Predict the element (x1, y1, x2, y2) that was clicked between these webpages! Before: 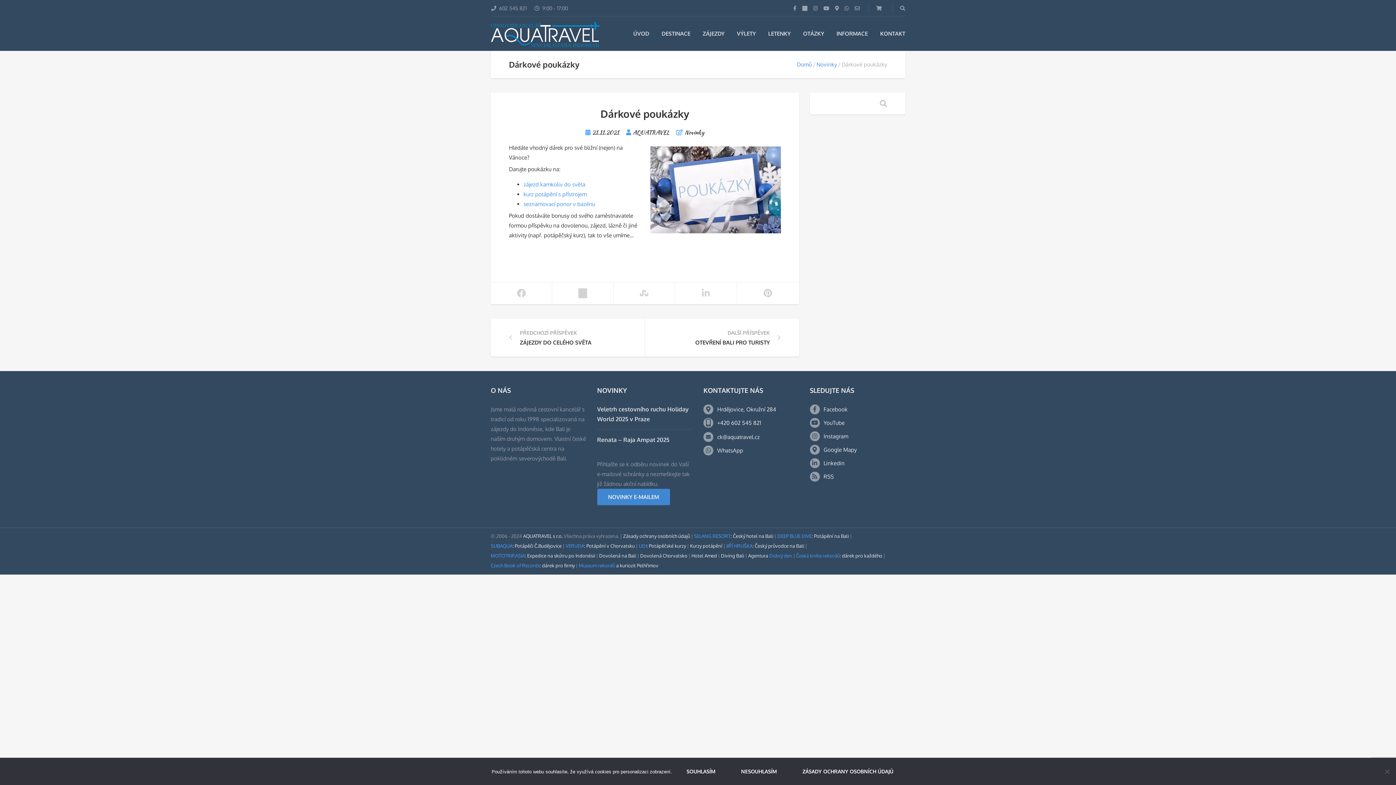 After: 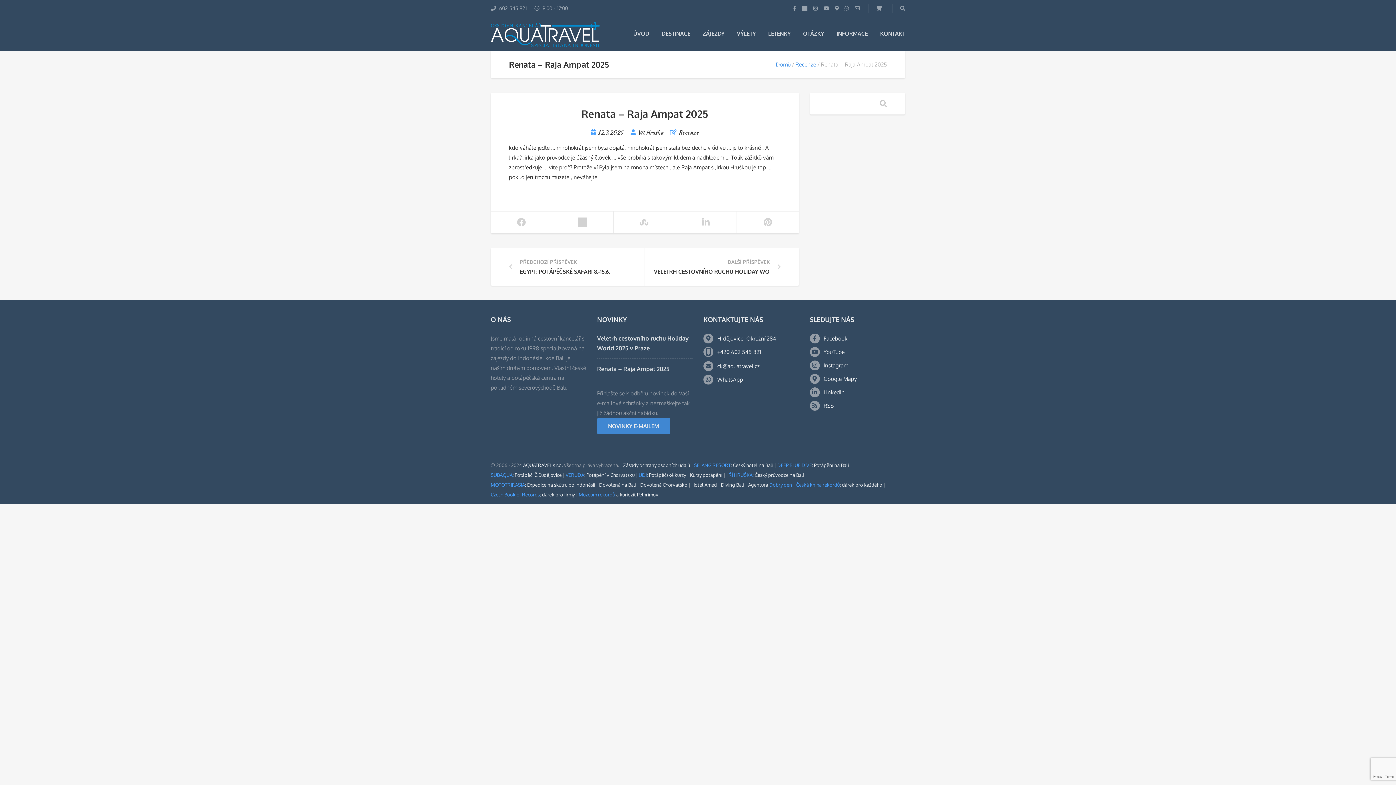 Action: label: Renata – Raja Ampat 2025 bbox: (597, 436, 669, 443)